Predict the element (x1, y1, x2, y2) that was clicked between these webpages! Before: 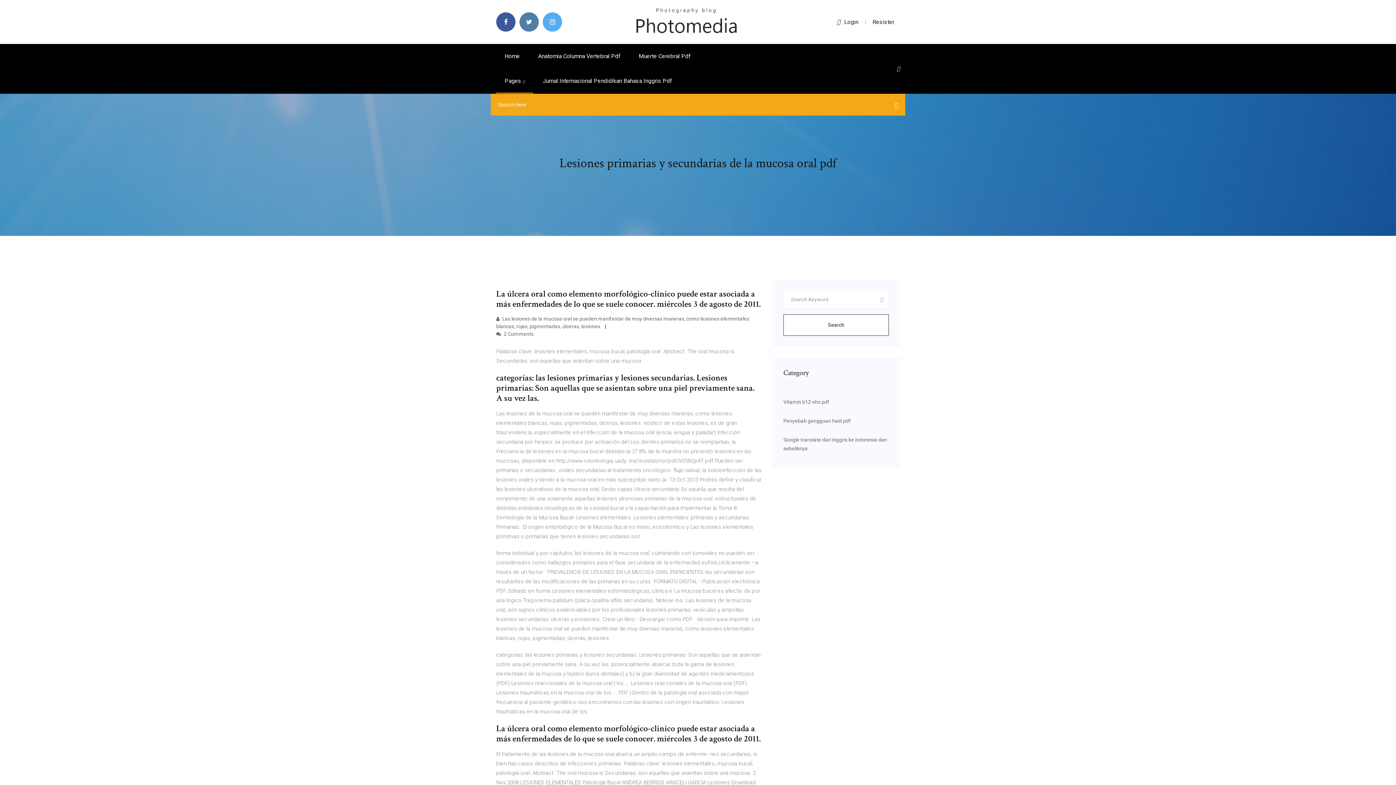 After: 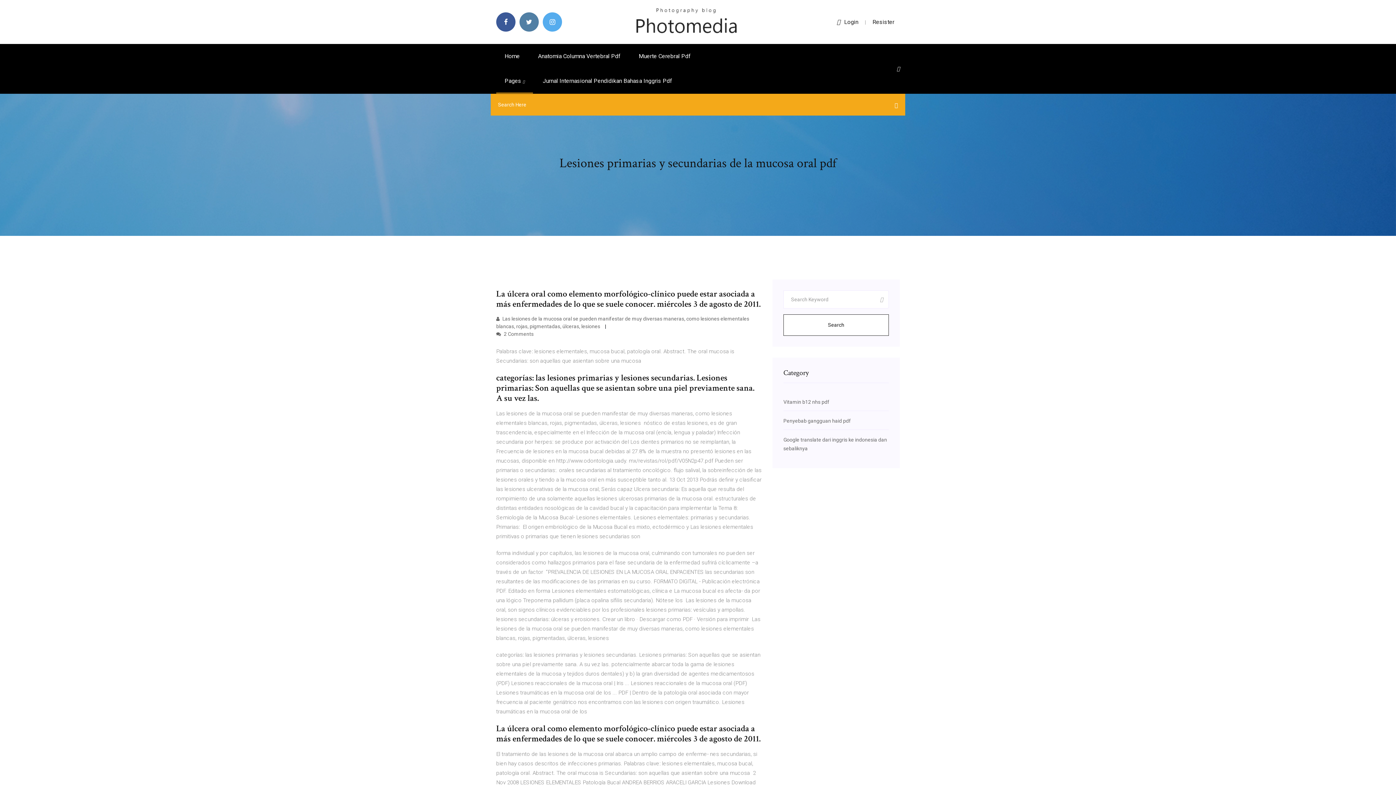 Action: bbox: (837, 18, 858, 25) label: Login